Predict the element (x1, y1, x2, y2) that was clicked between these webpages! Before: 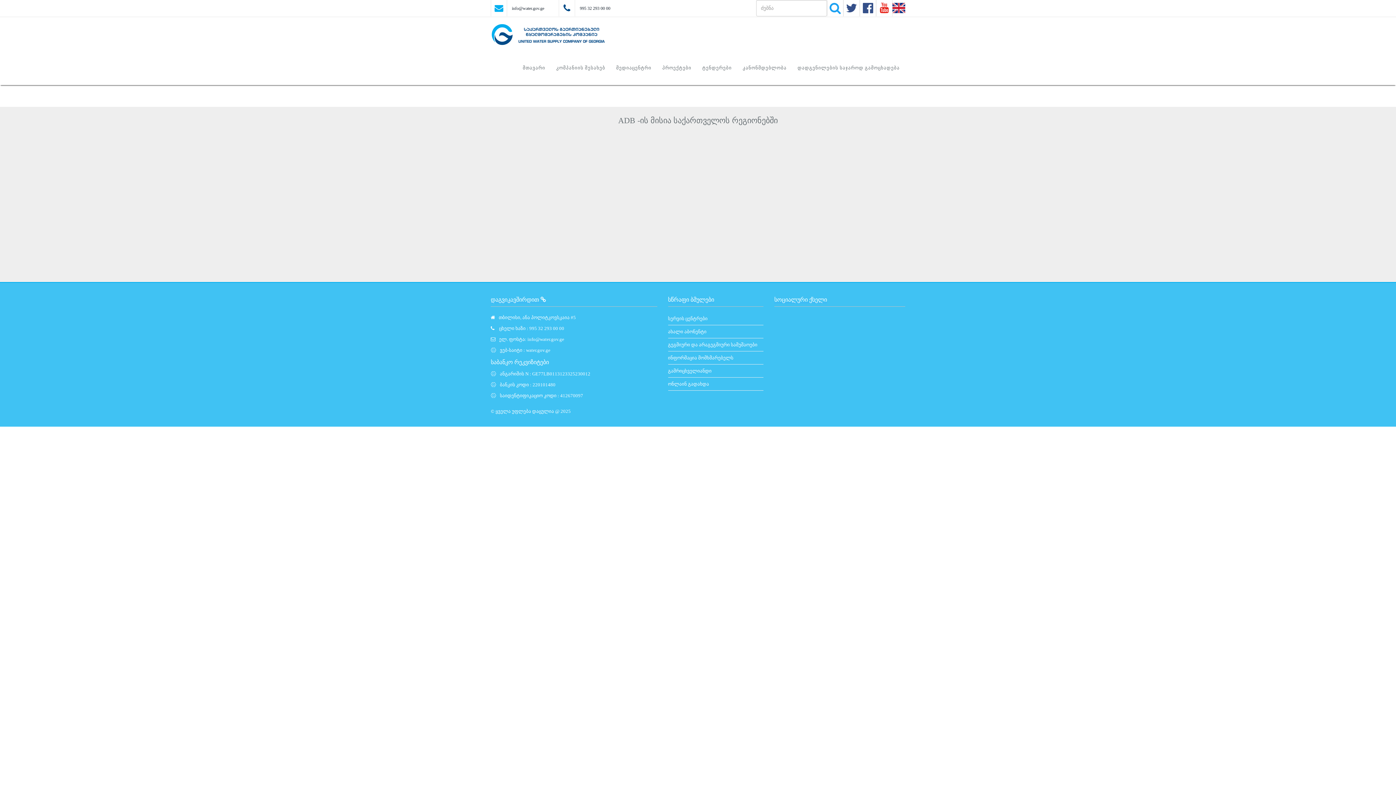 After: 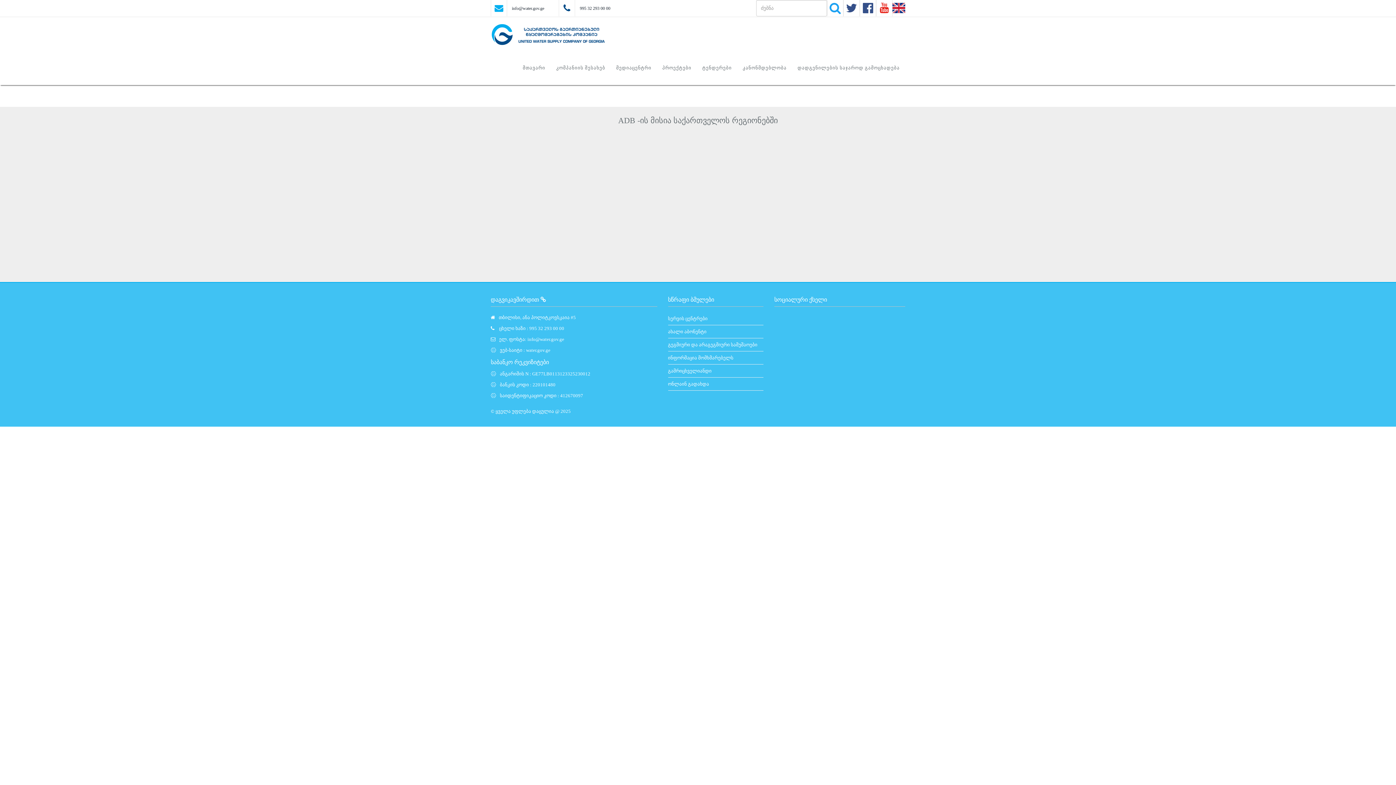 Action: bbox: (512, 4, 544, 11) label: info@water.gov.ge